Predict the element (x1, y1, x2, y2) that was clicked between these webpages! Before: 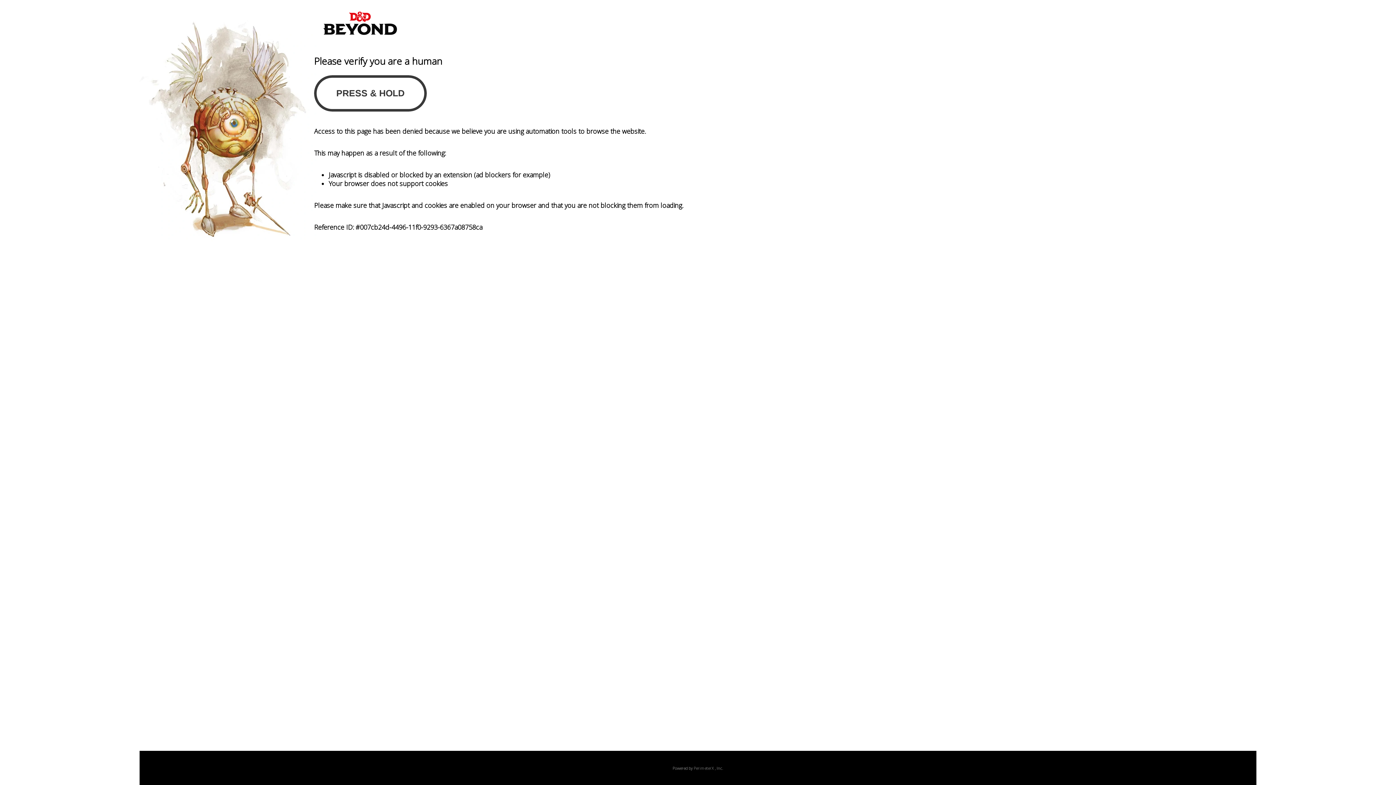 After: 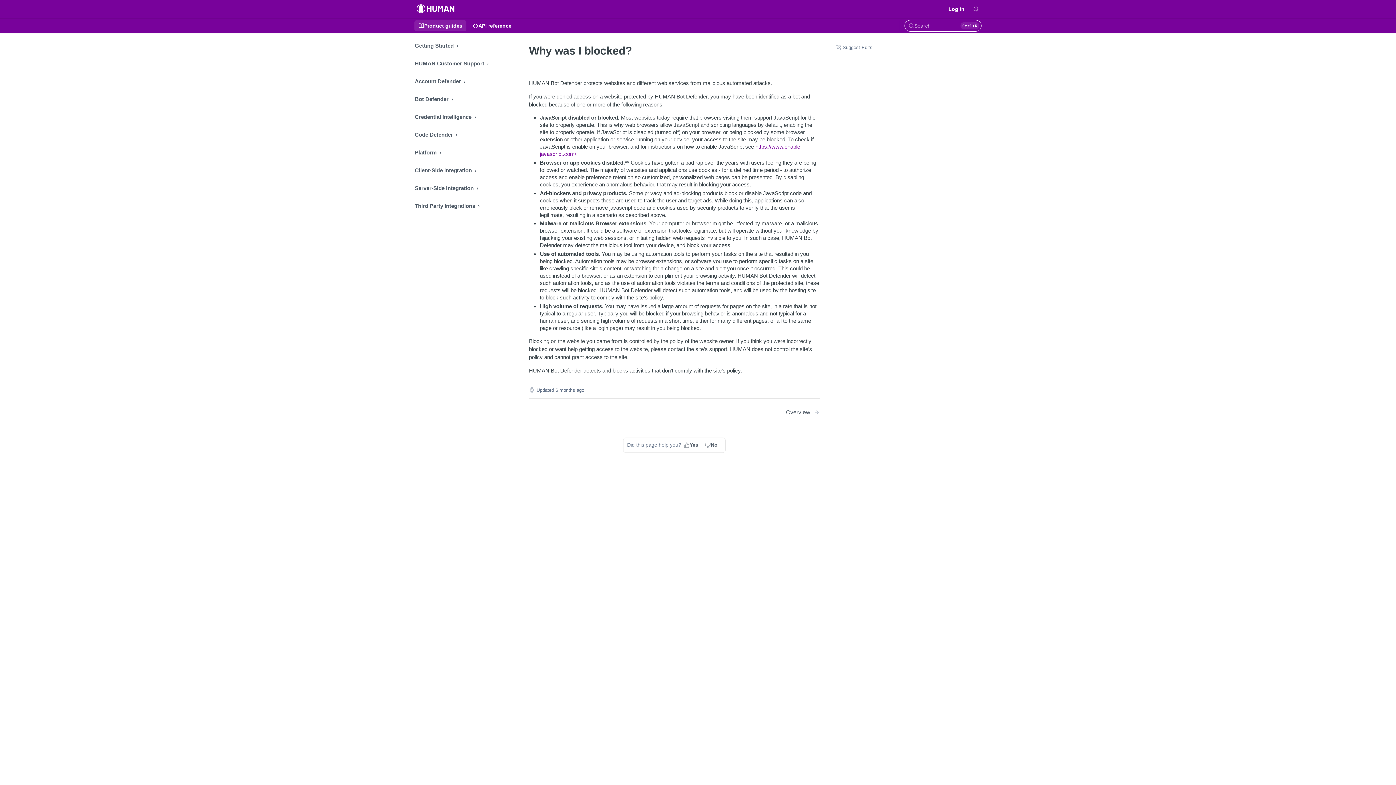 Action: bbox: (694, 765, 714, 771) label: PerimeterX